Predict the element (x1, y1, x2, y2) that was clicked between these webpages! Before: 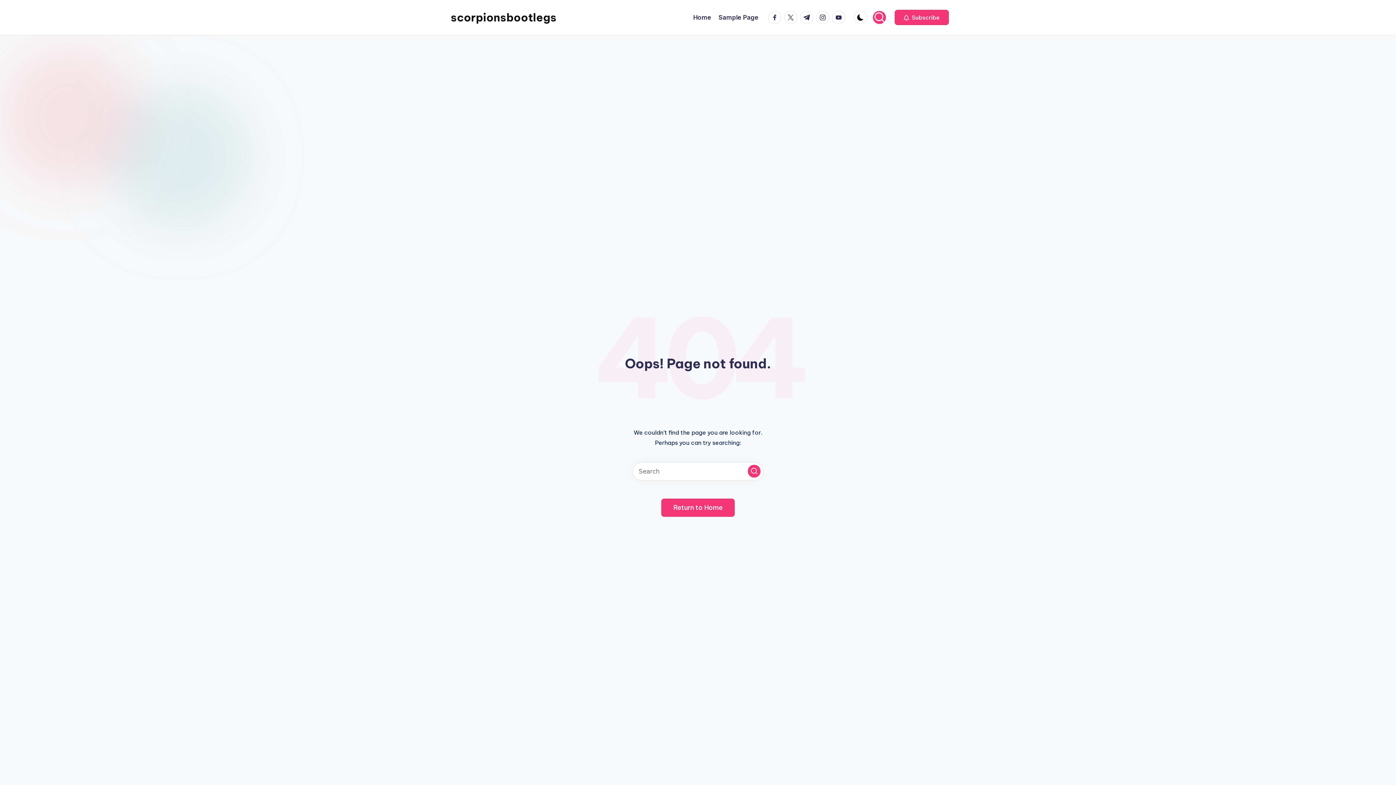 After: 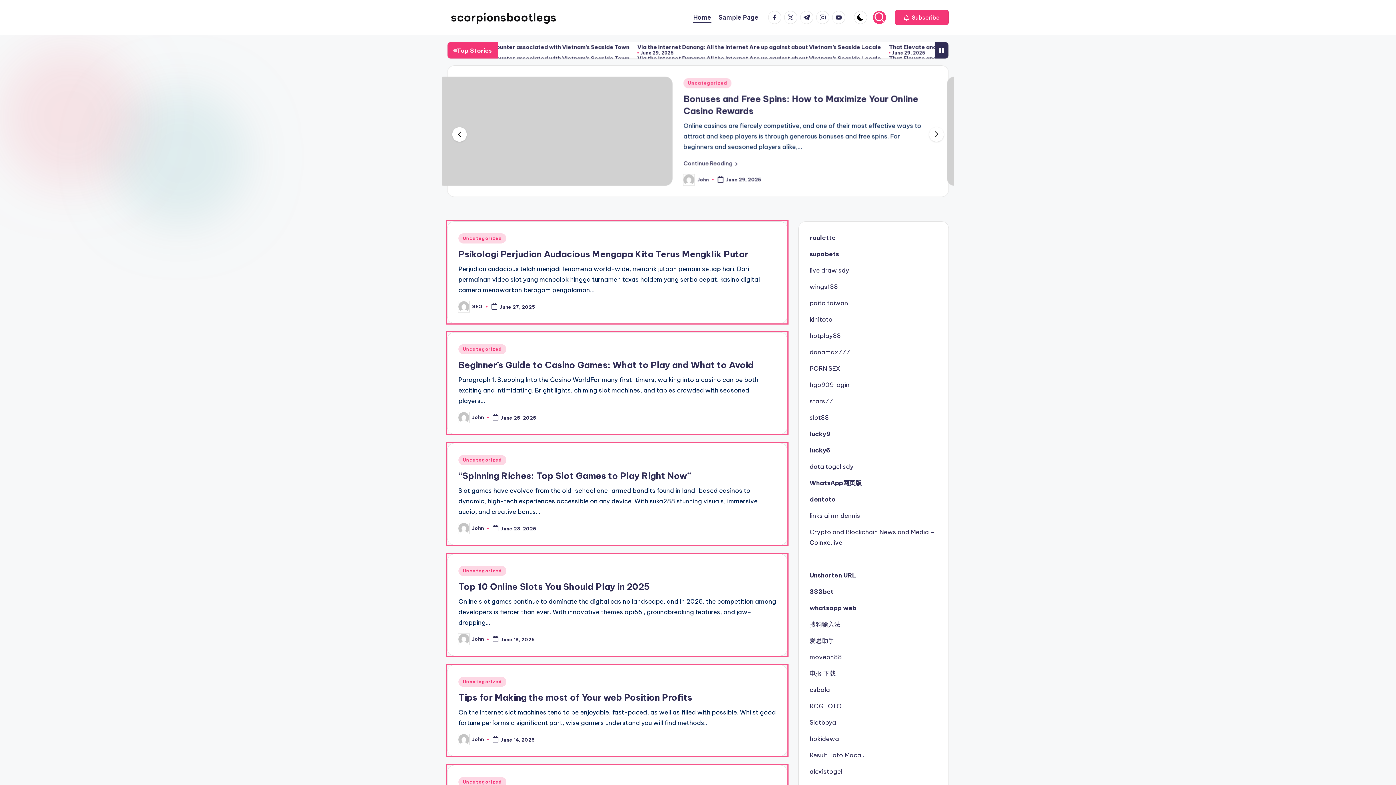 Action: bbox: (661, 498, 734, 516) label: Return to Home